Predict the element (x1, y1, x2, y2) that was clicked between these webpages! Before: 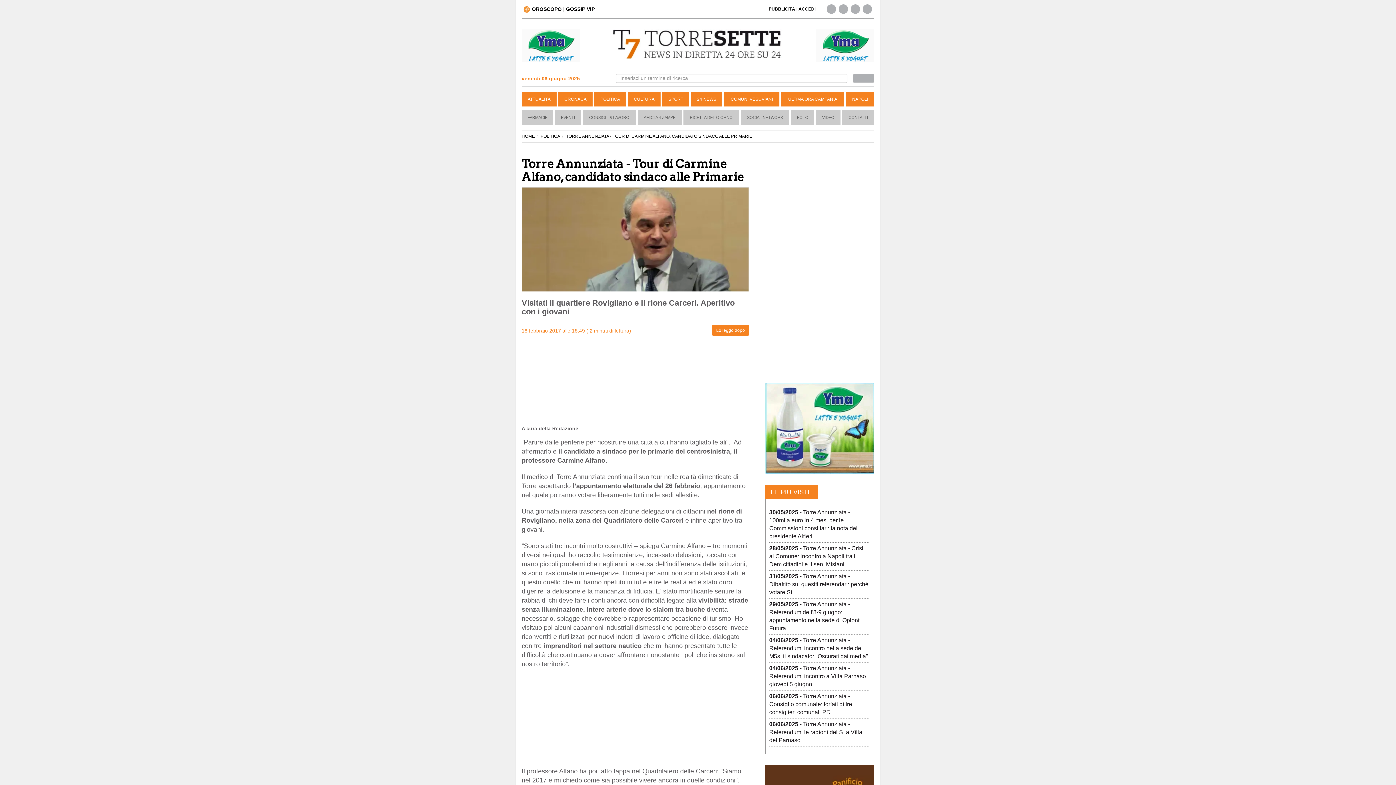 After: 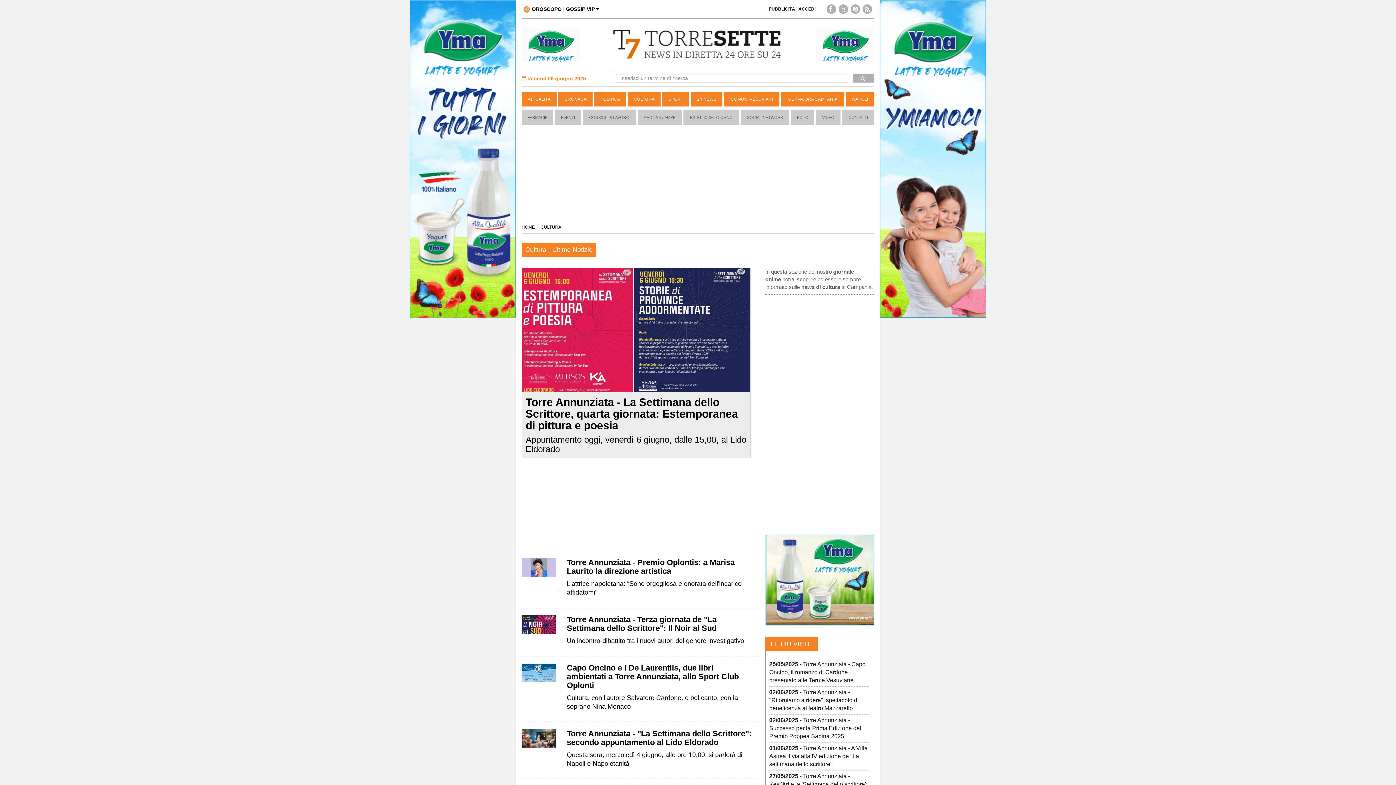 Action: label: CULTURA bbox: (628, 91, 660, 106)